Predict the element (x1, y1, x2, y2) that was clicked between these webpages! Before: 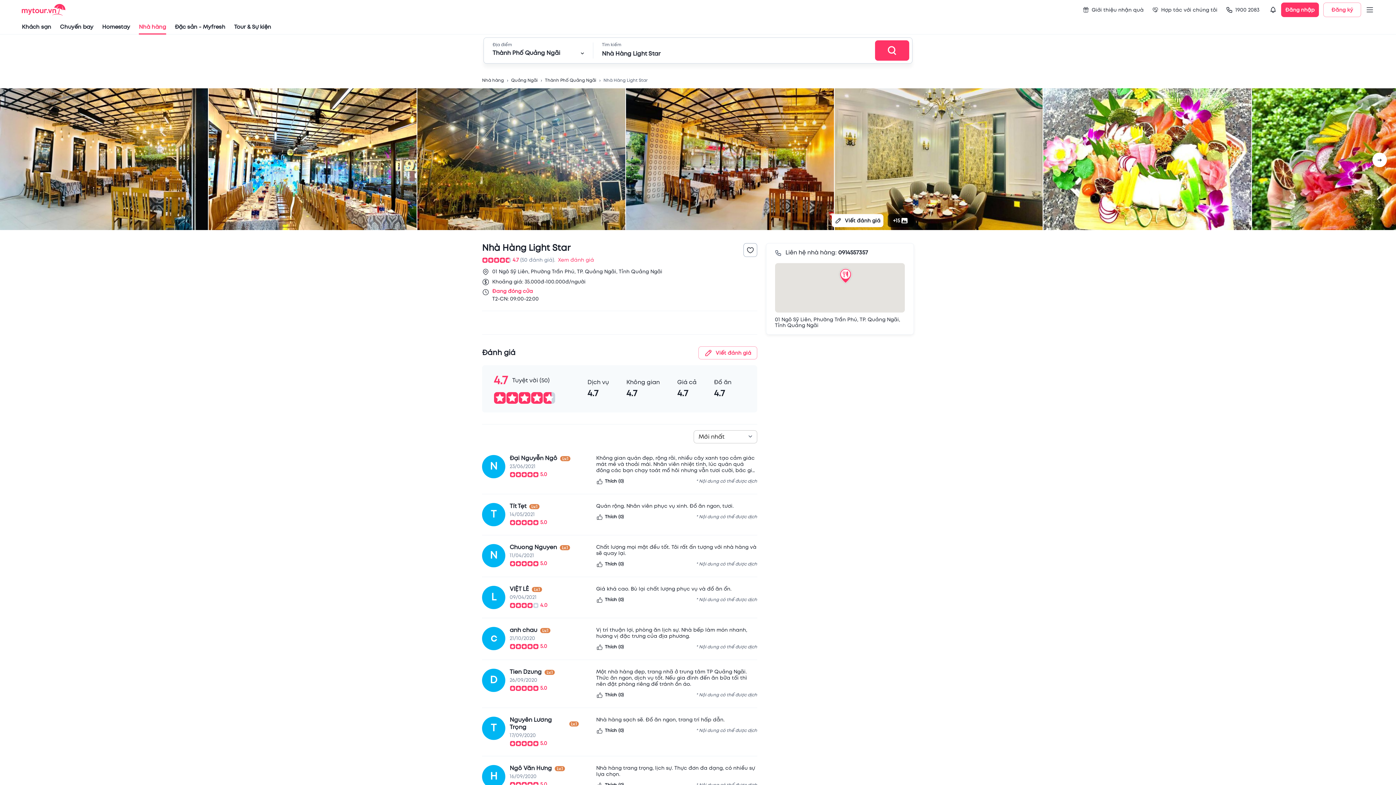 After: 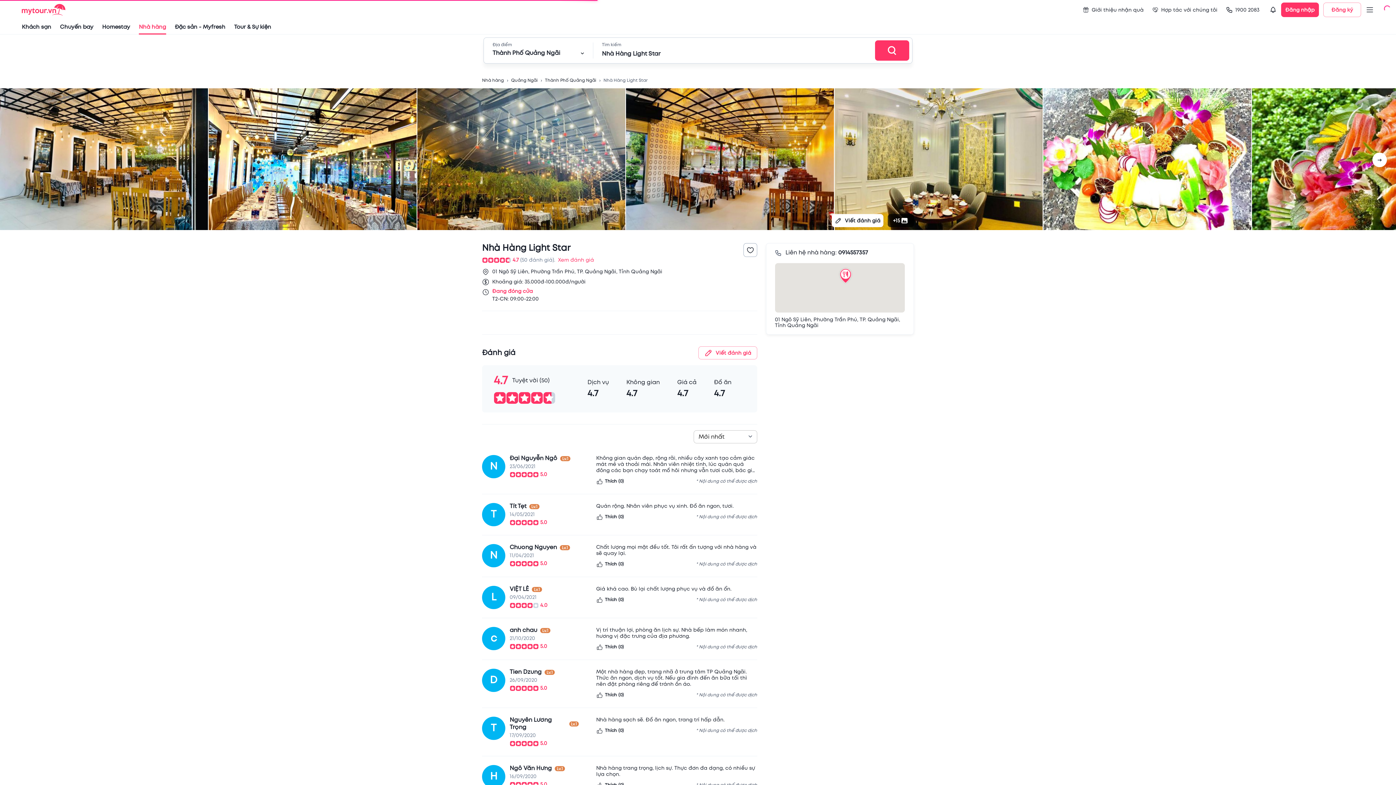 Action: label: Thành Phố Quảng Ngãi bbox: (545, 77, 596, 83)